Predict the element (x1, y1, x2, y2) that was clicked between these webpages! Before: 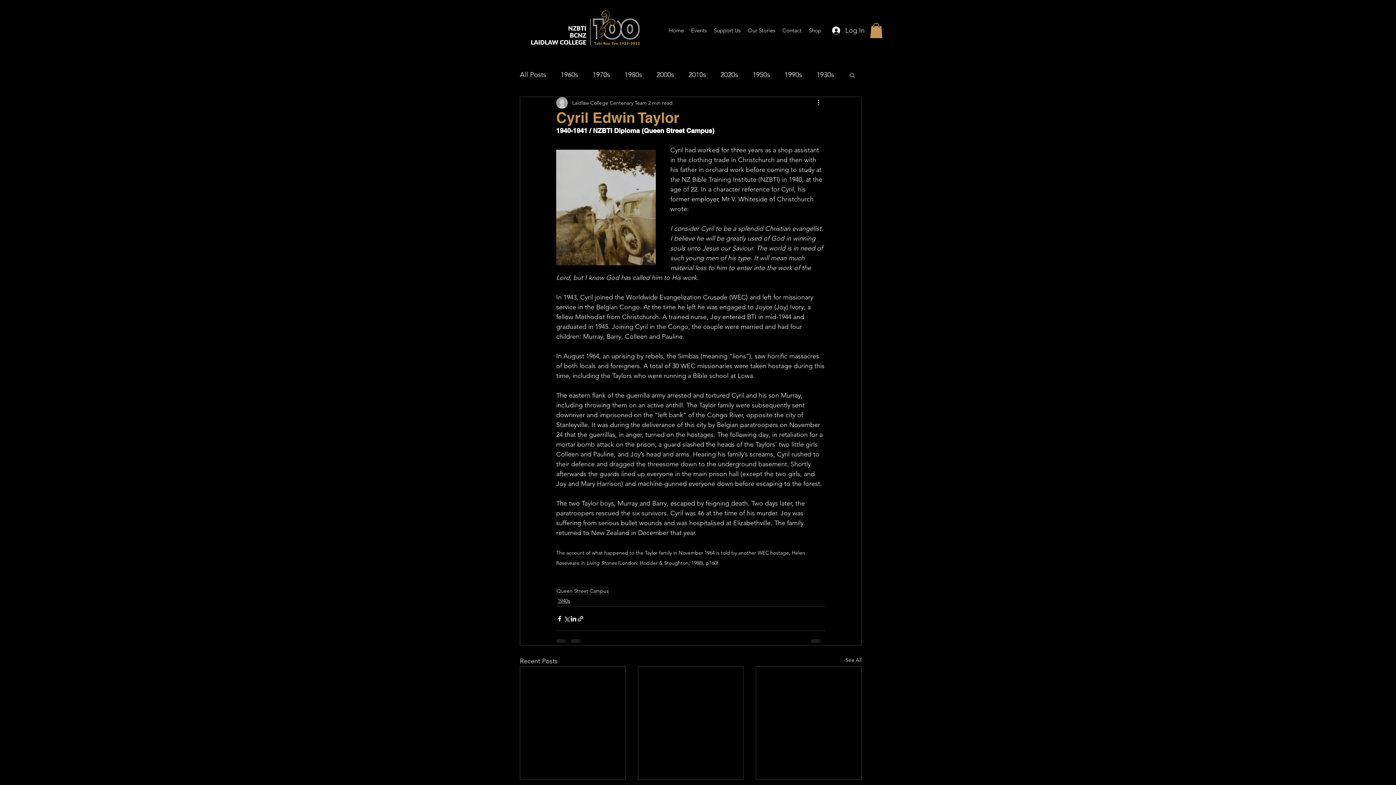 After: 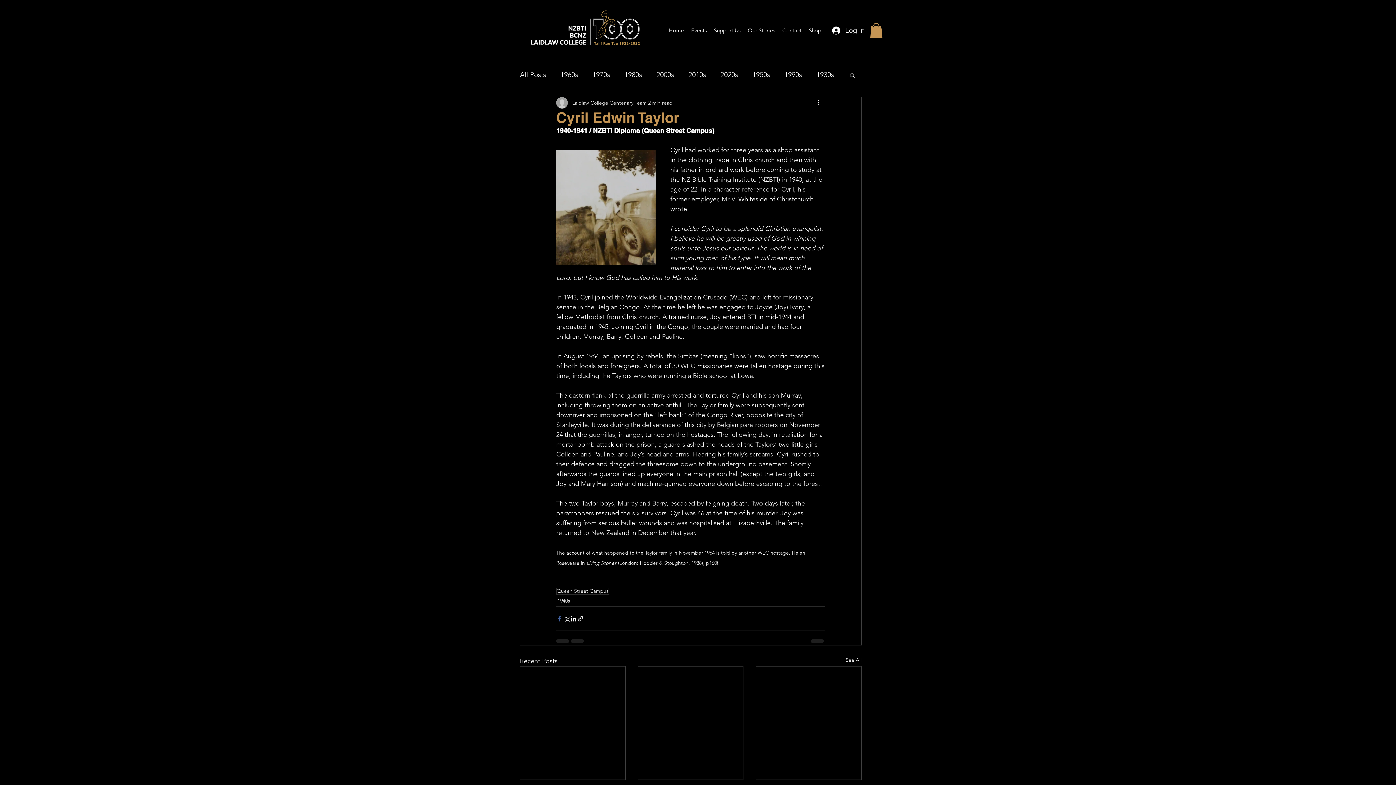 Action: bbox: (556, 615, 563, 622) label: Share via Facebook